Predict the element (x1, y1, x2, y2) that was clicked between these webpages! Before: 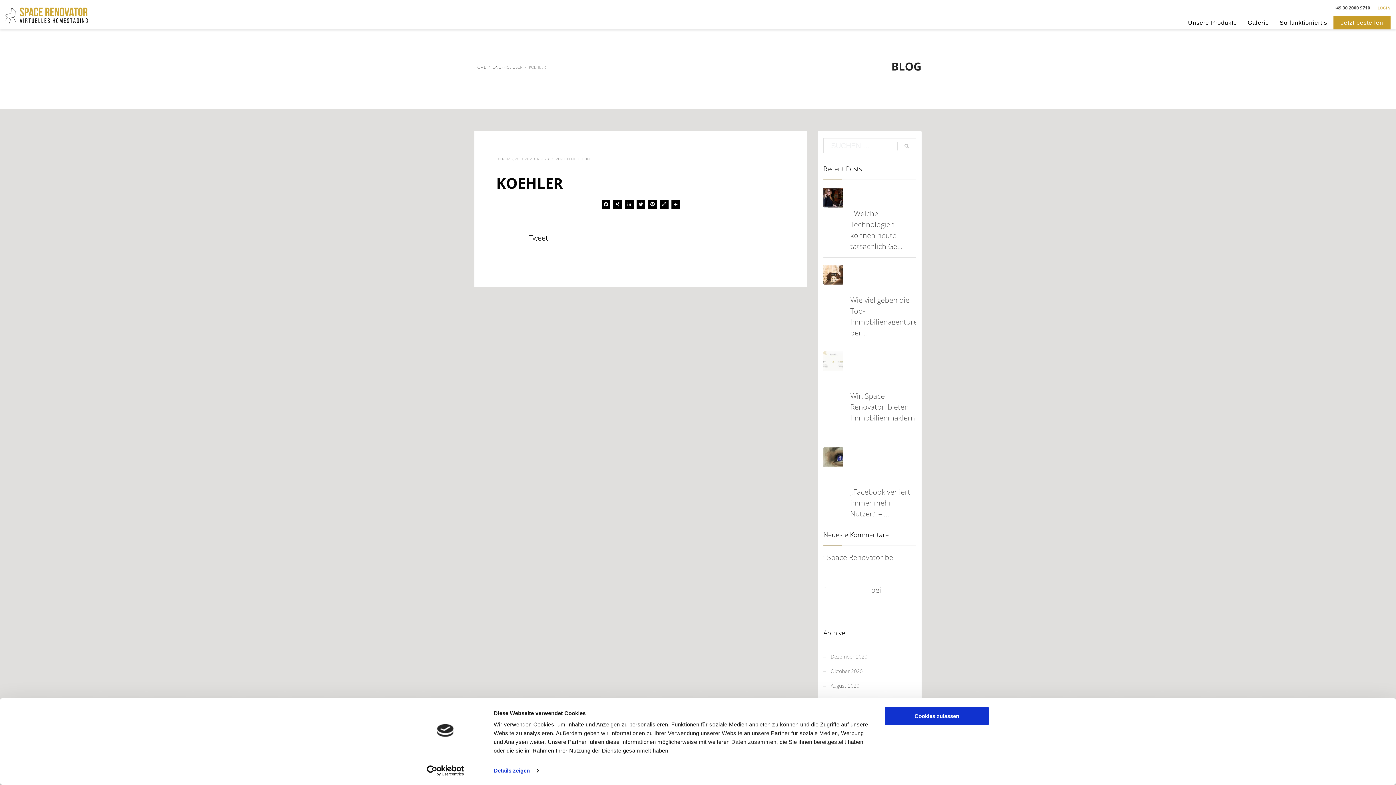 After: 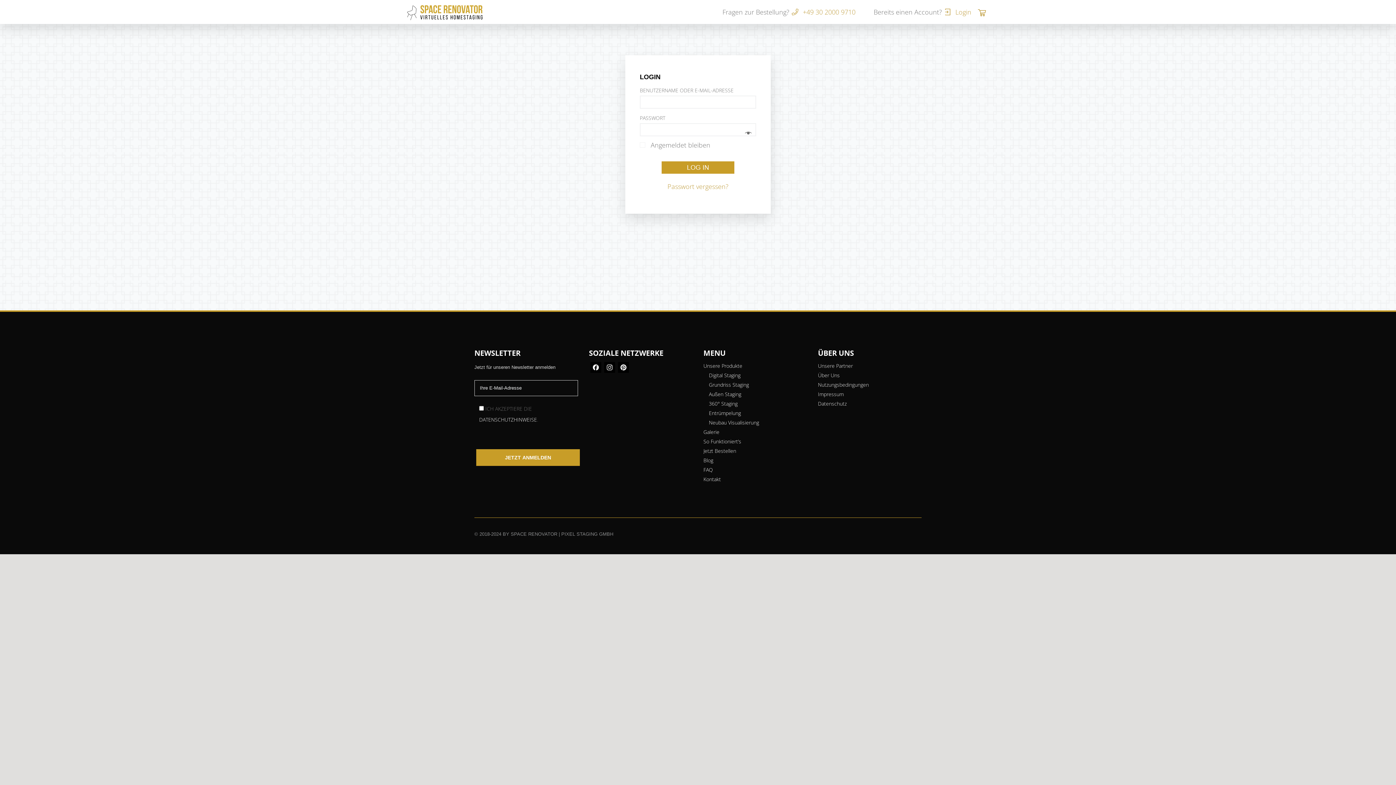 Action: label: LOGIN bbox: (1377, 3, 1390, 12)